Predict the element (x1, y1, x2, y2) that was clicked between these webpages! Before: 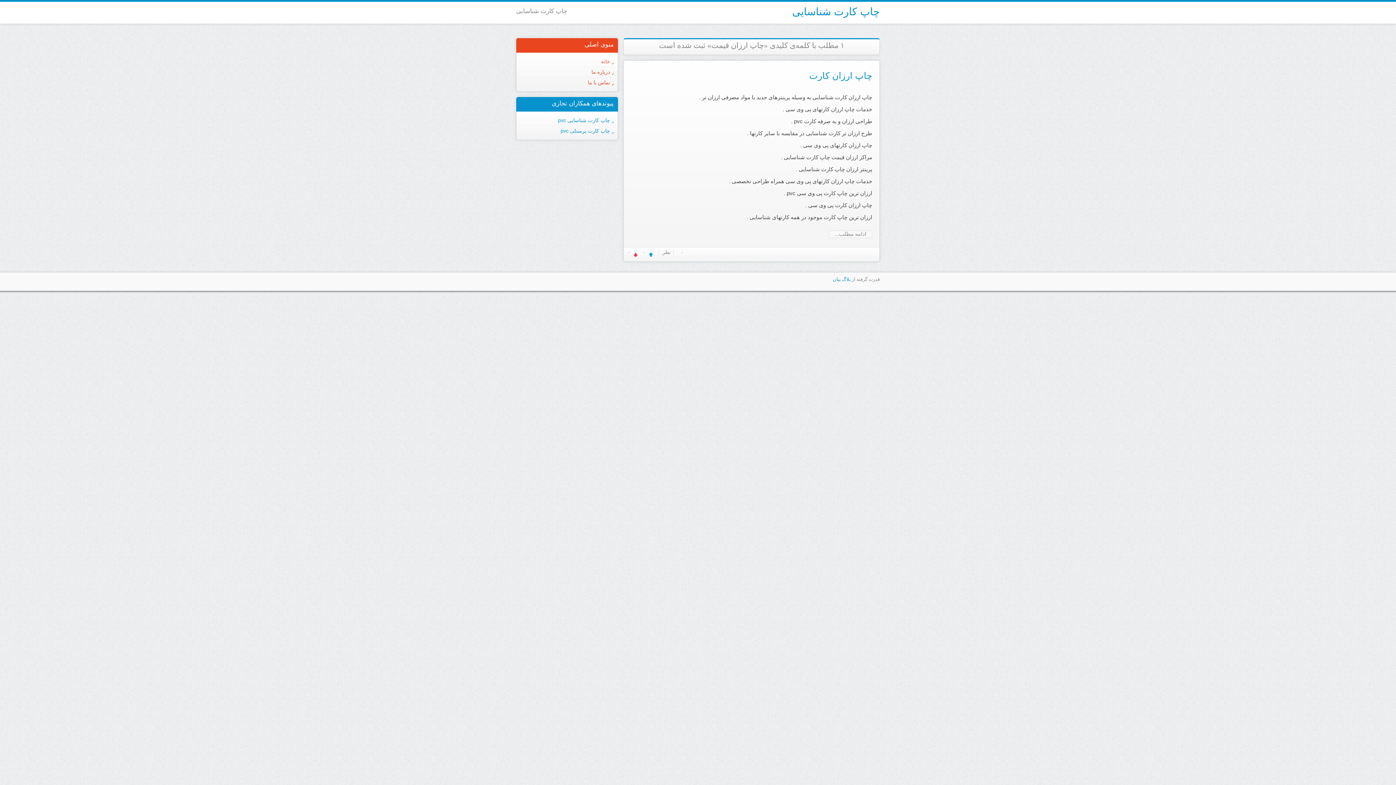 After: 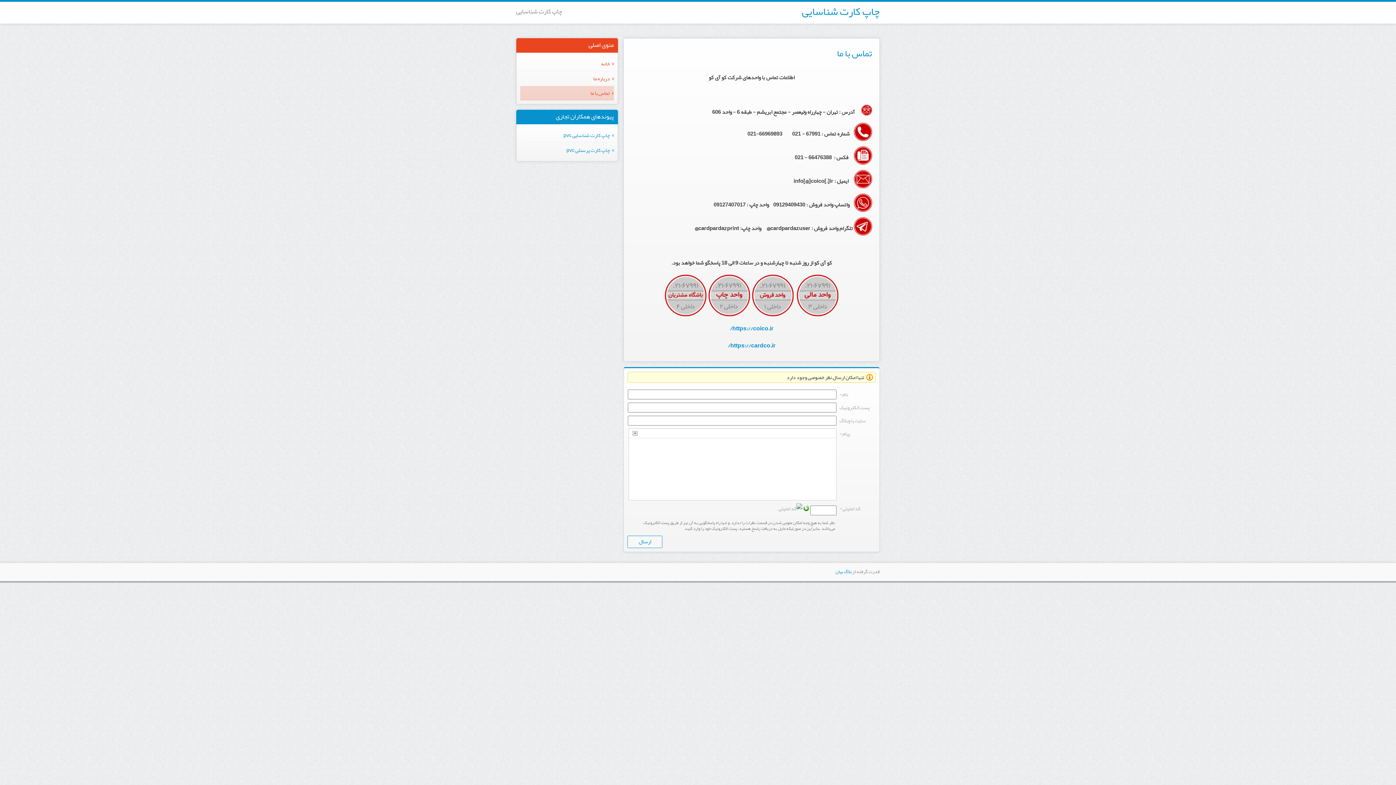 Action: bbox: (588, 79, 613, 85) label: تماس با ما